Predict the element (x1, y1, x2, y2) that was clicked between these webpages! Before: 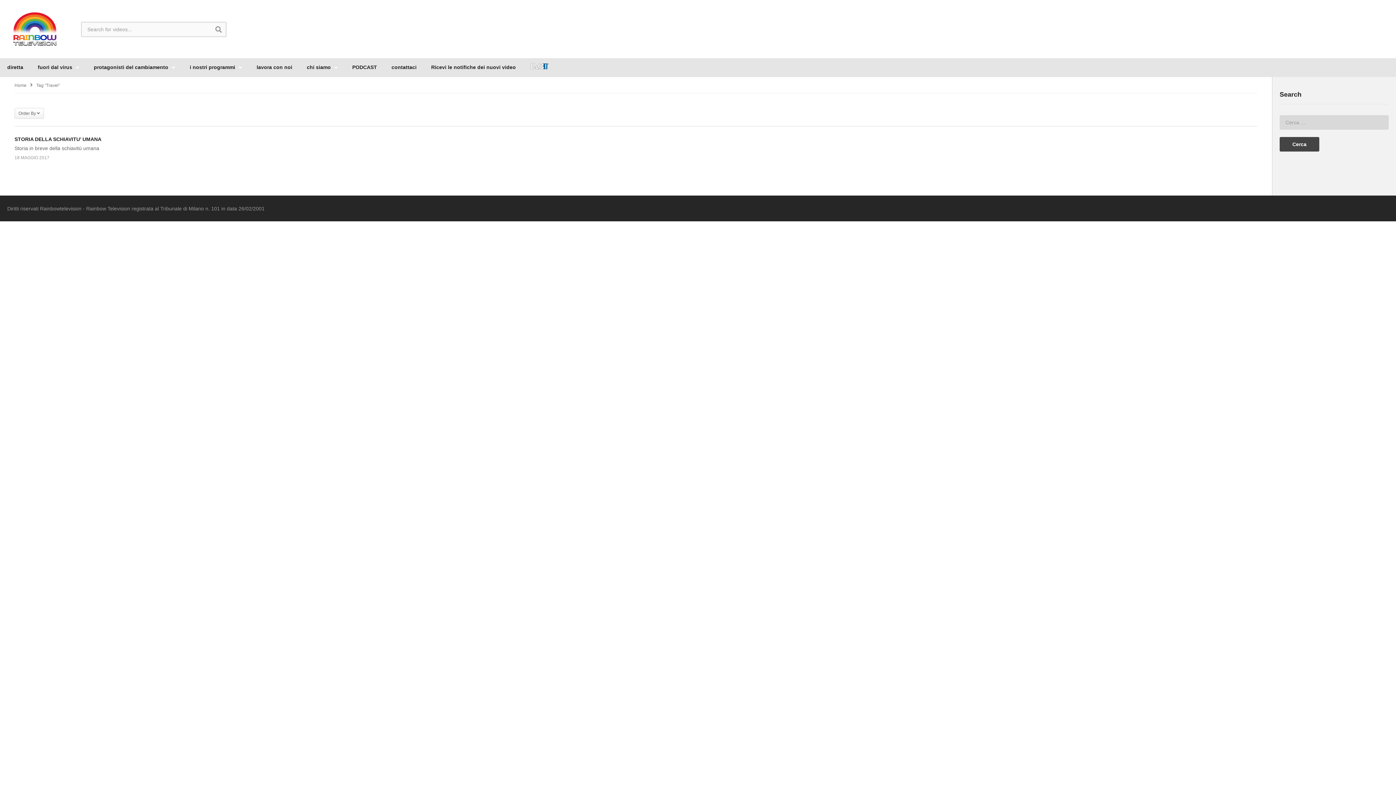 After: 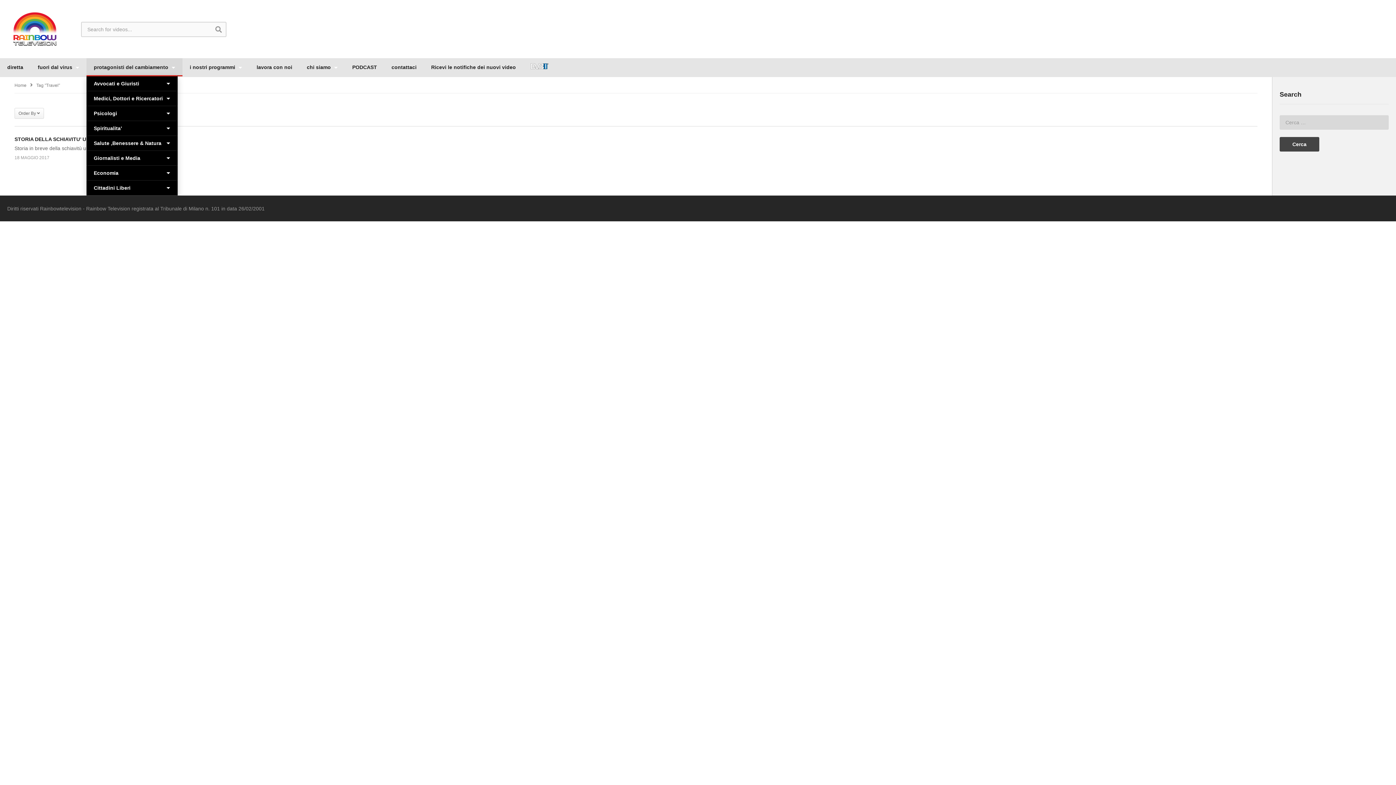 Action: label: protagonisti del cambiamento  bbox: (86, 58, 182, 76)